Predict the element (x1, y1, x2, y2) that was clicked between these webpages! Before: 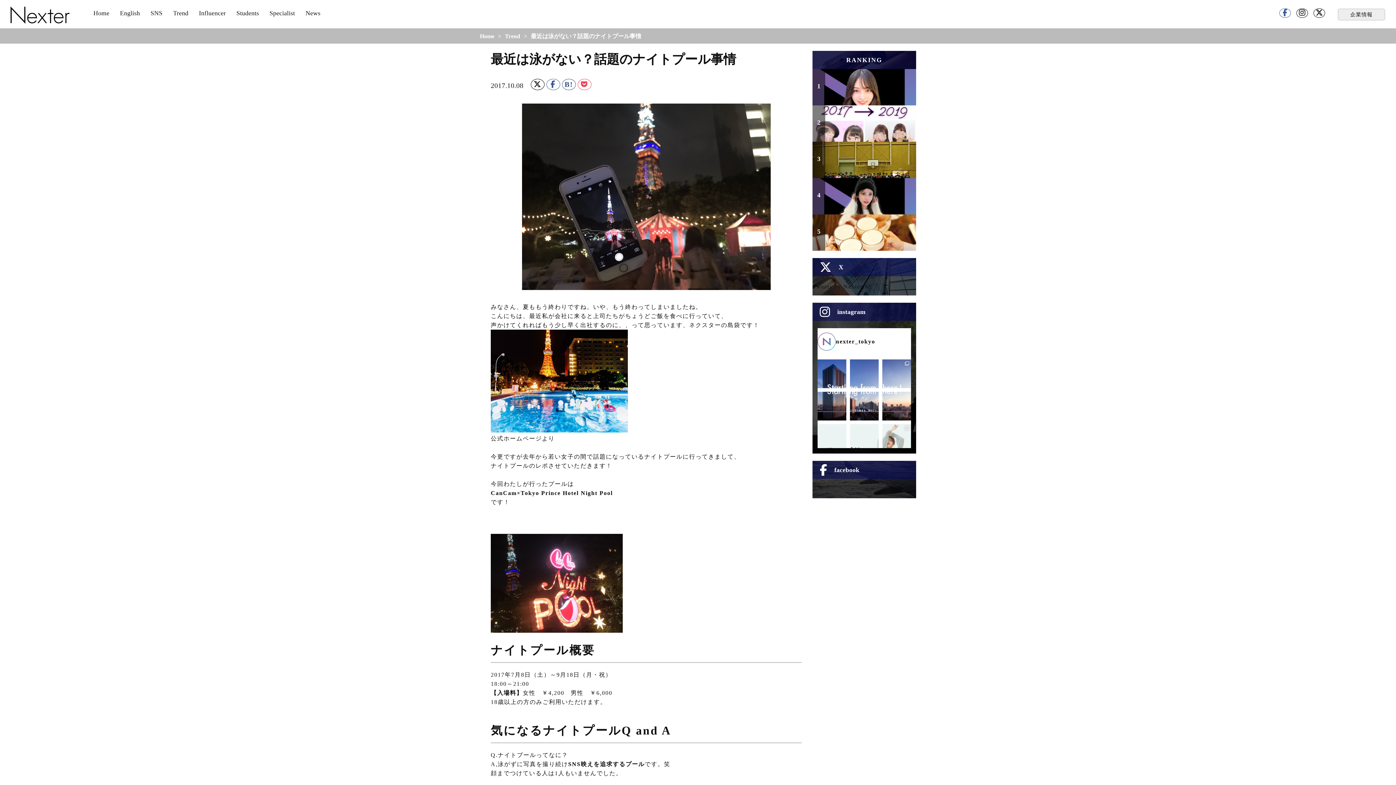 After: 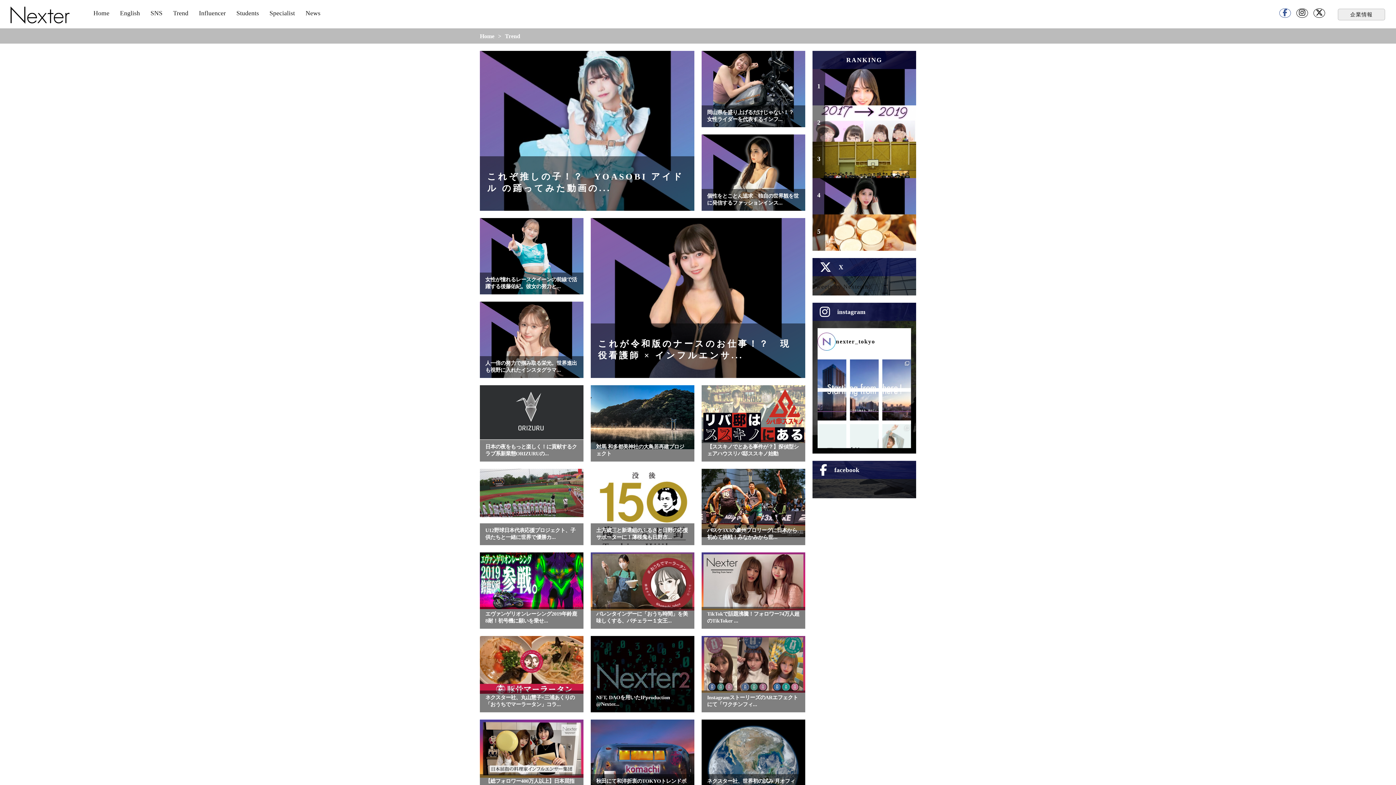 Action: label: Trend bbox: (170, 6, 191, 19)